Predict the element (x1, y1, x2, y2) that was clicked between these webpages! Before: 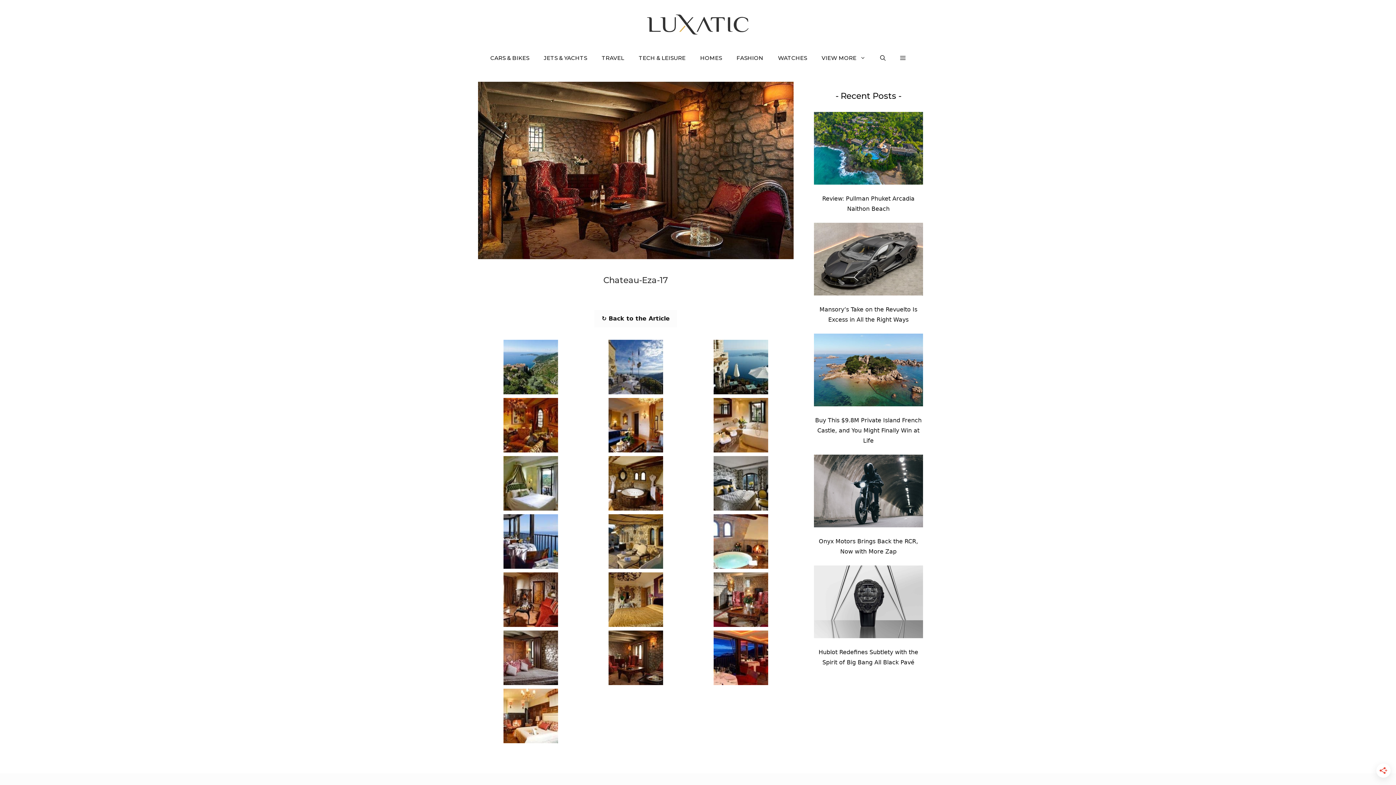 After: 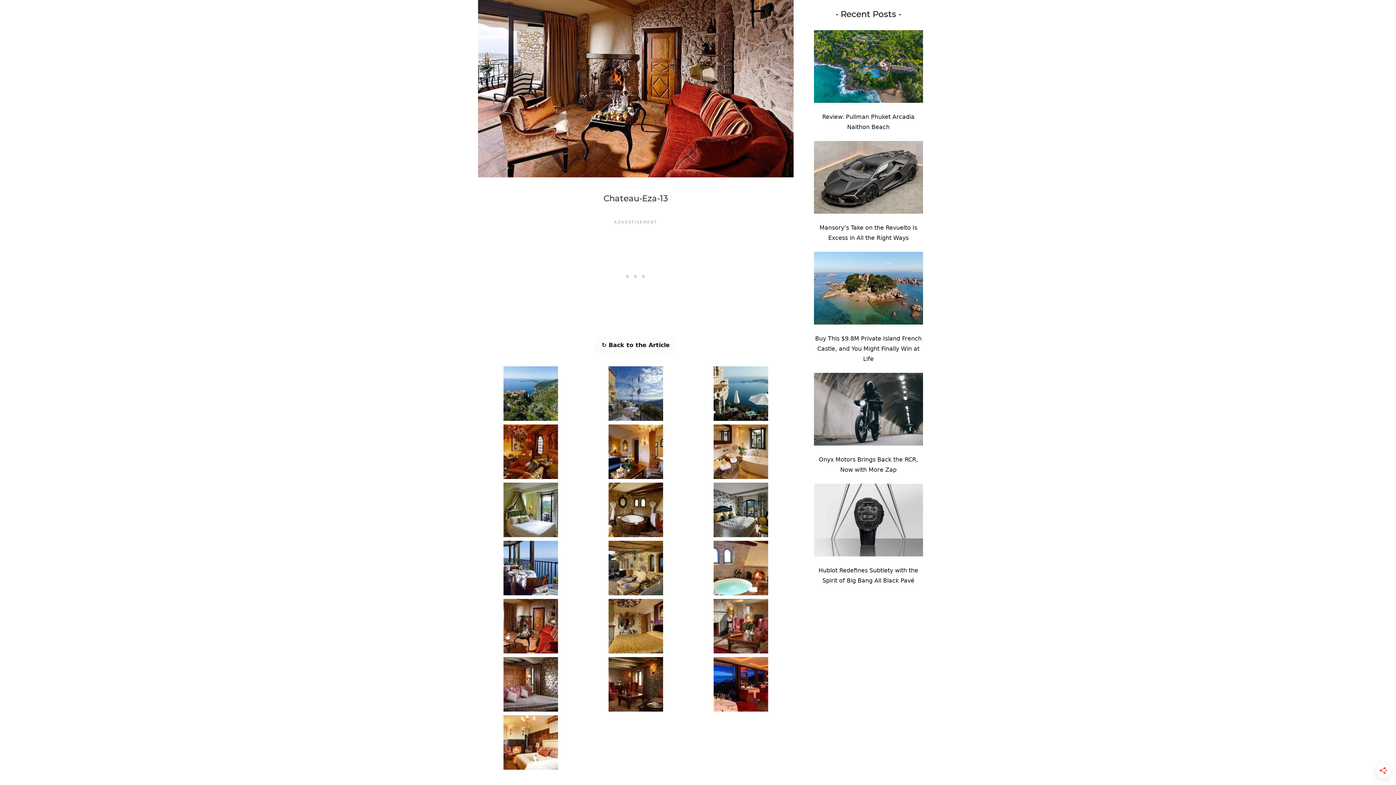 Action: bbox: (503, 617, 558, 625)